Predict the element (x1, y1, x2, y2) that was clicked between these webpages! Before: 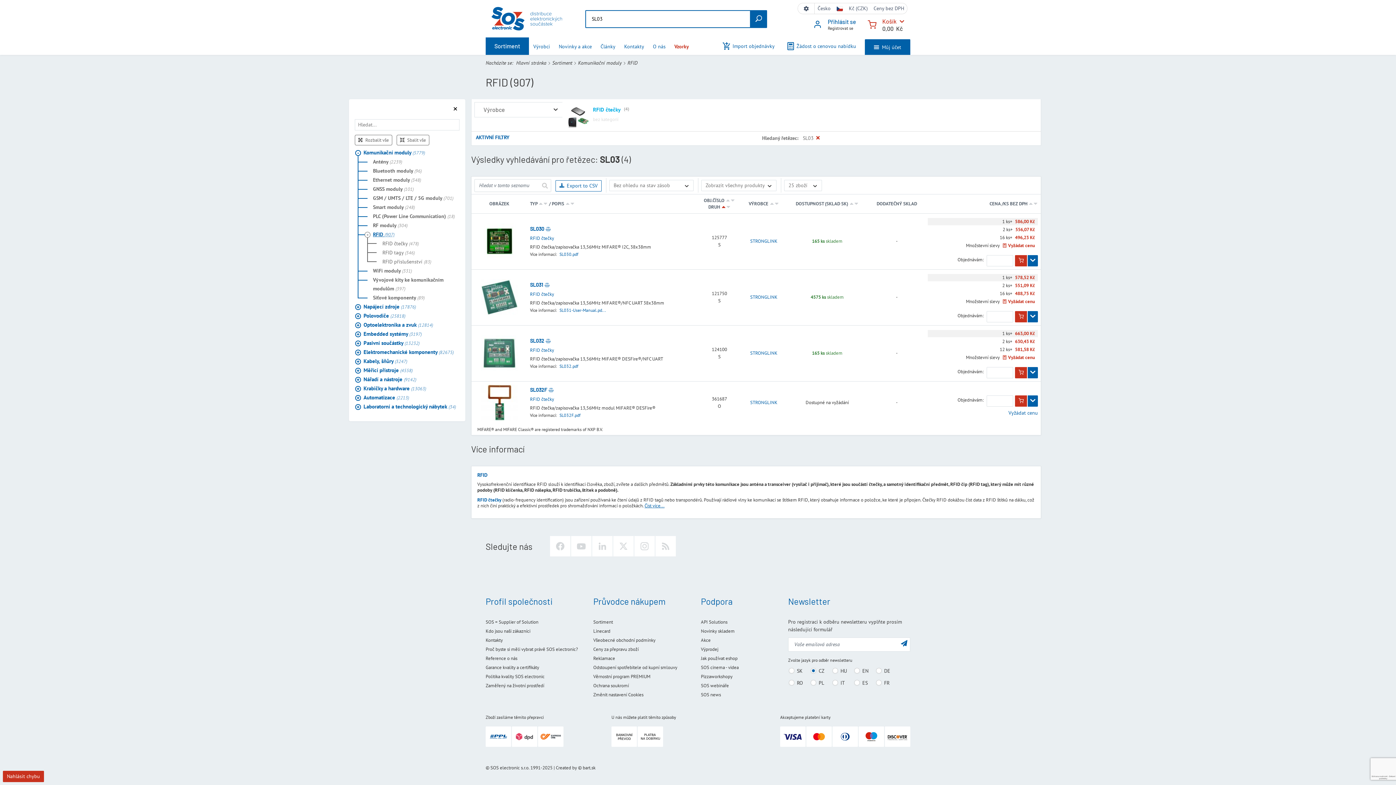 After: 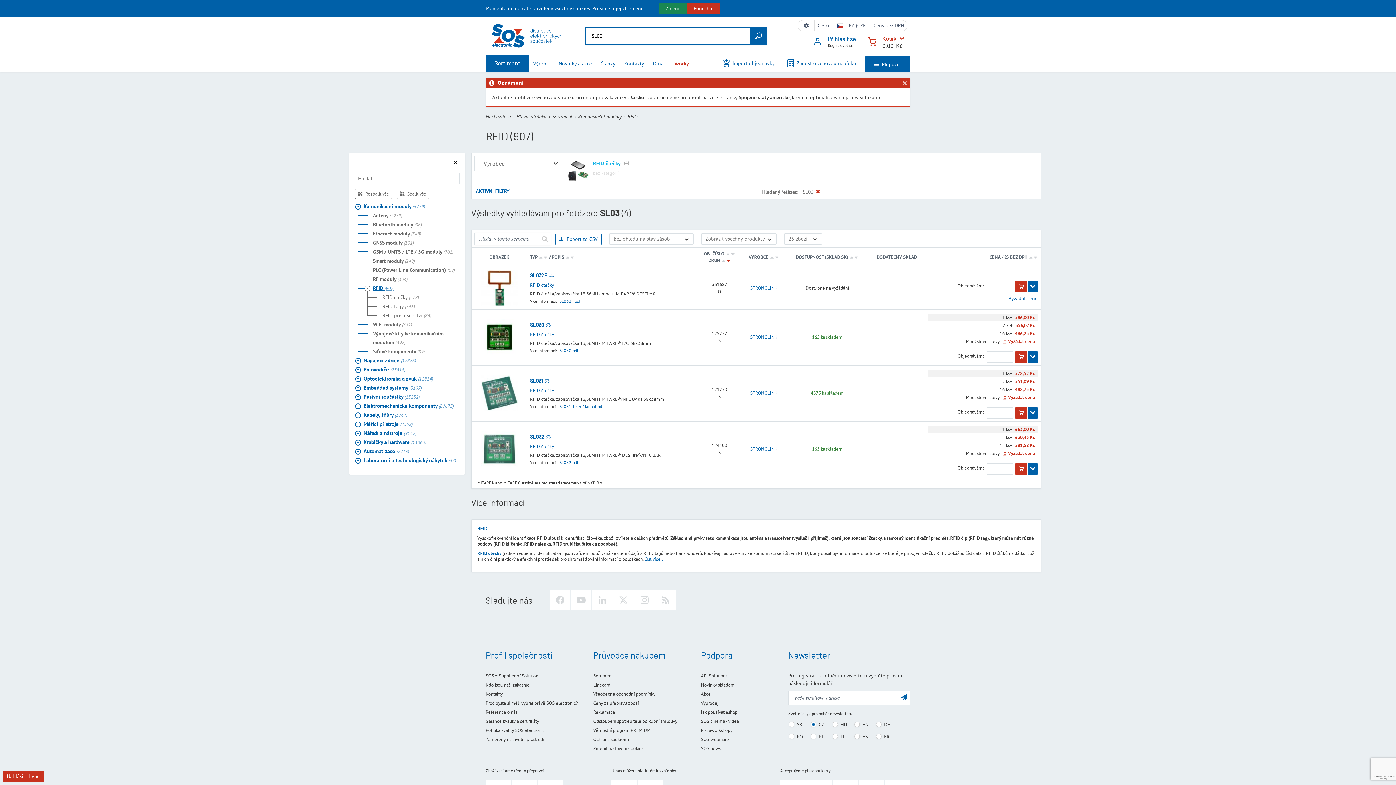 Action: label: DRUH bbox: (708, 203, 720, 210)